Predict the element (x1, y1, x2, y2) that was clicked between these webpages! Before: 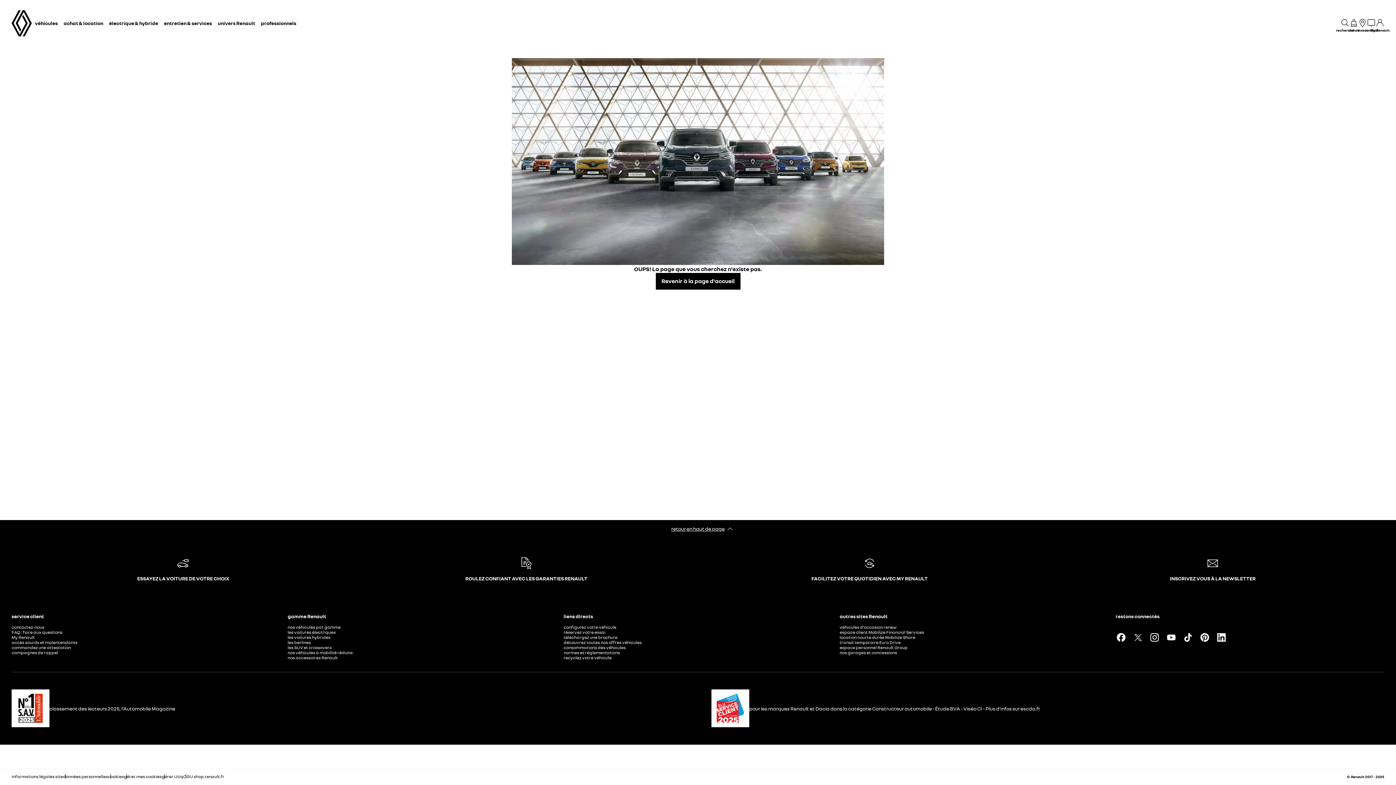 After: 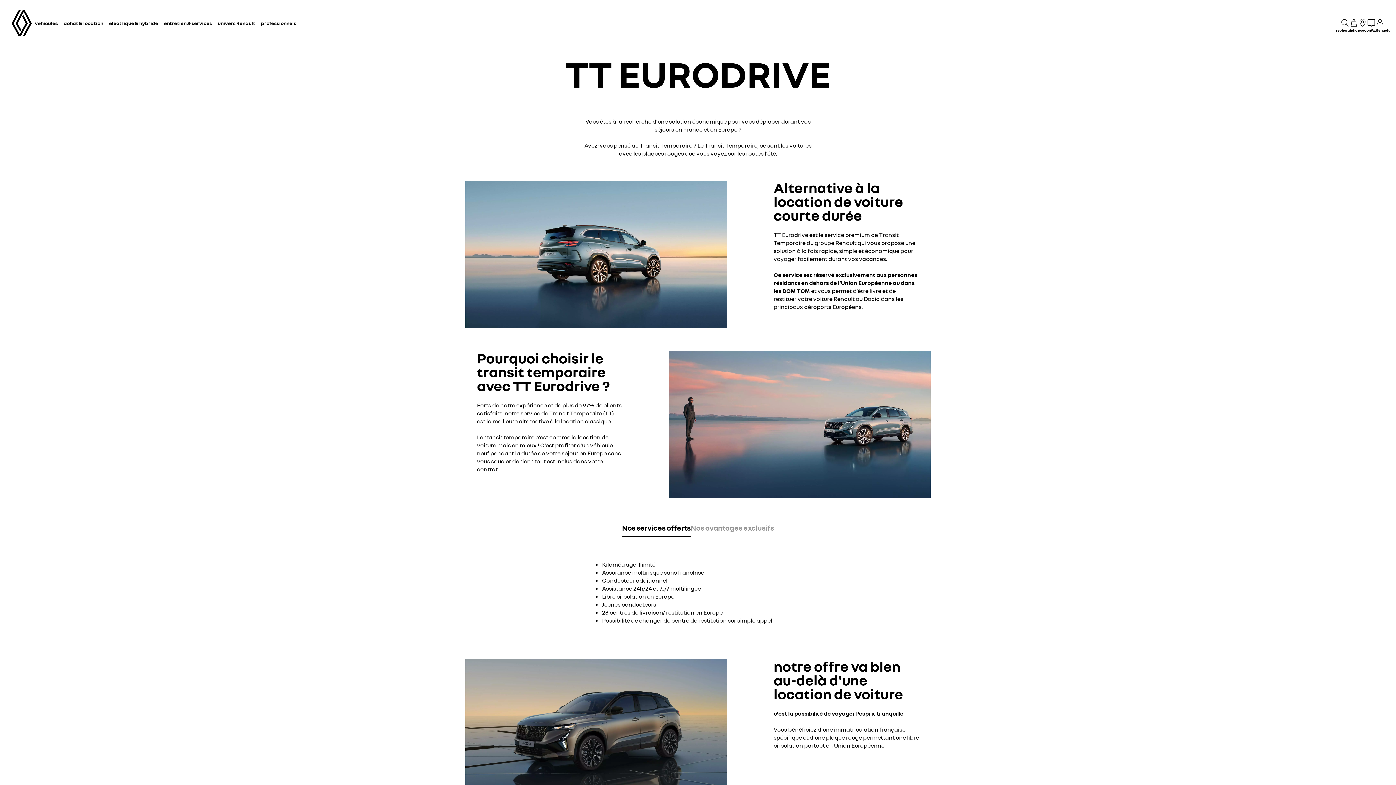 Action: bbox: (839, 640, 900, 645) label: transit temporaire Euro Drive